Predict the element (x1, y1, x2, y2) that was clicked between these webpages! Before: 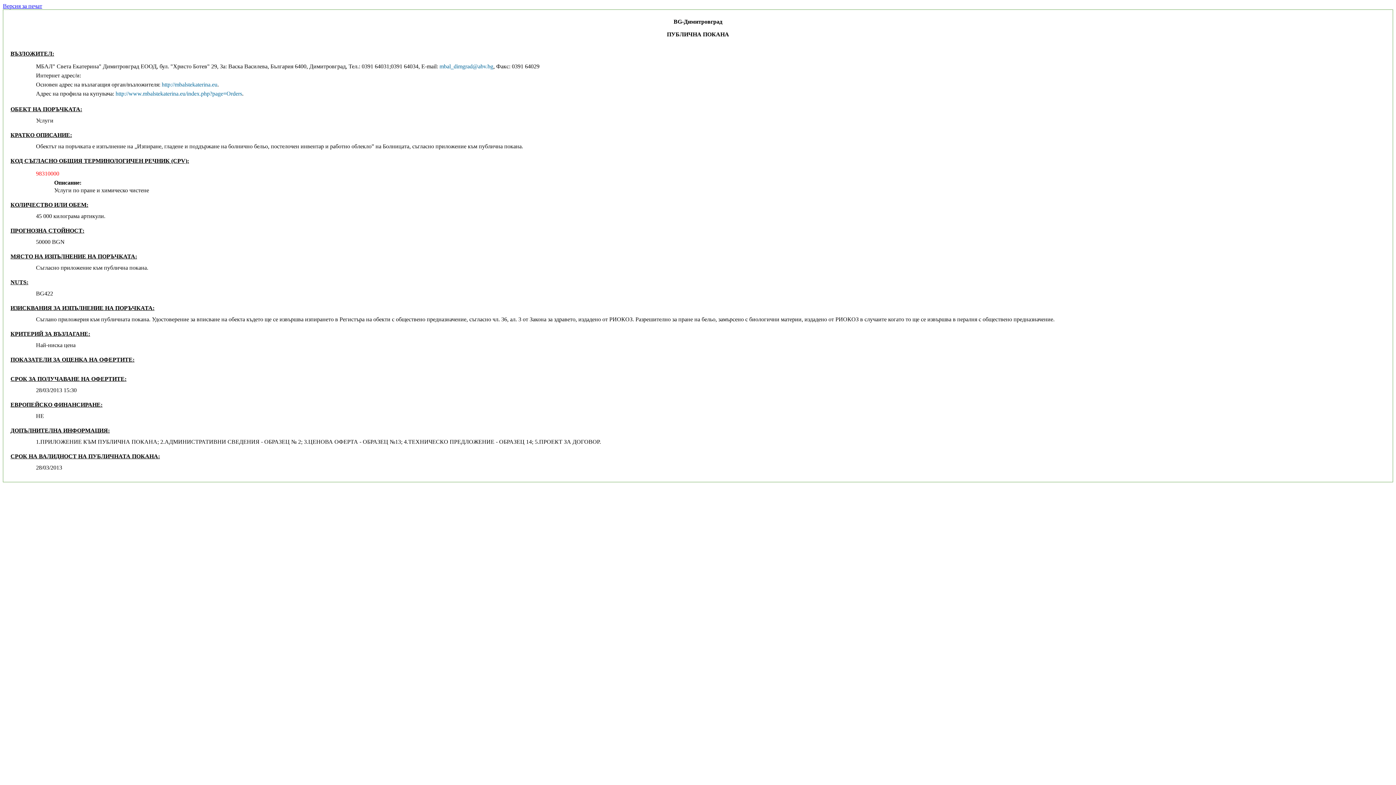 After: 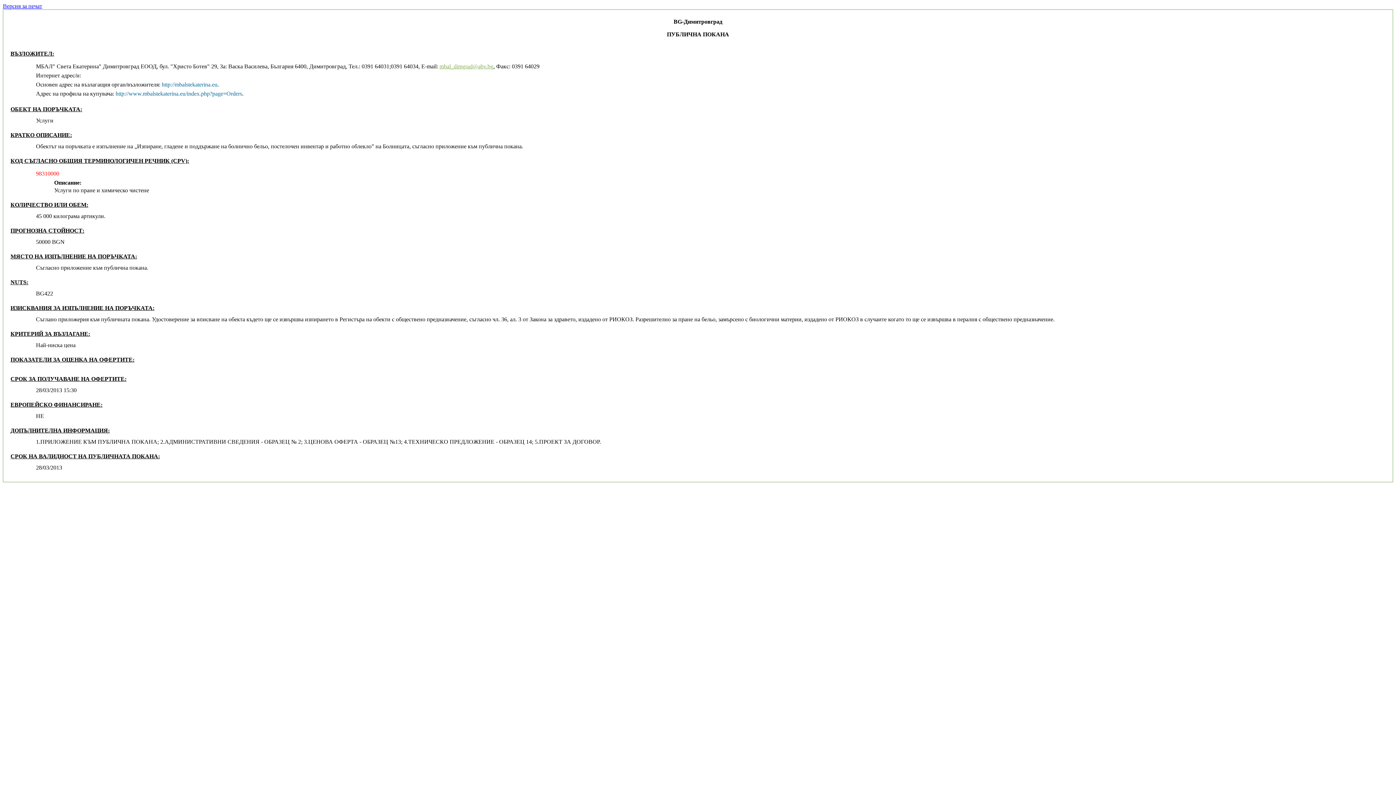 Action: label: mbal_dimgrad@abv.bg bbox: (439, 63, 493, 69)